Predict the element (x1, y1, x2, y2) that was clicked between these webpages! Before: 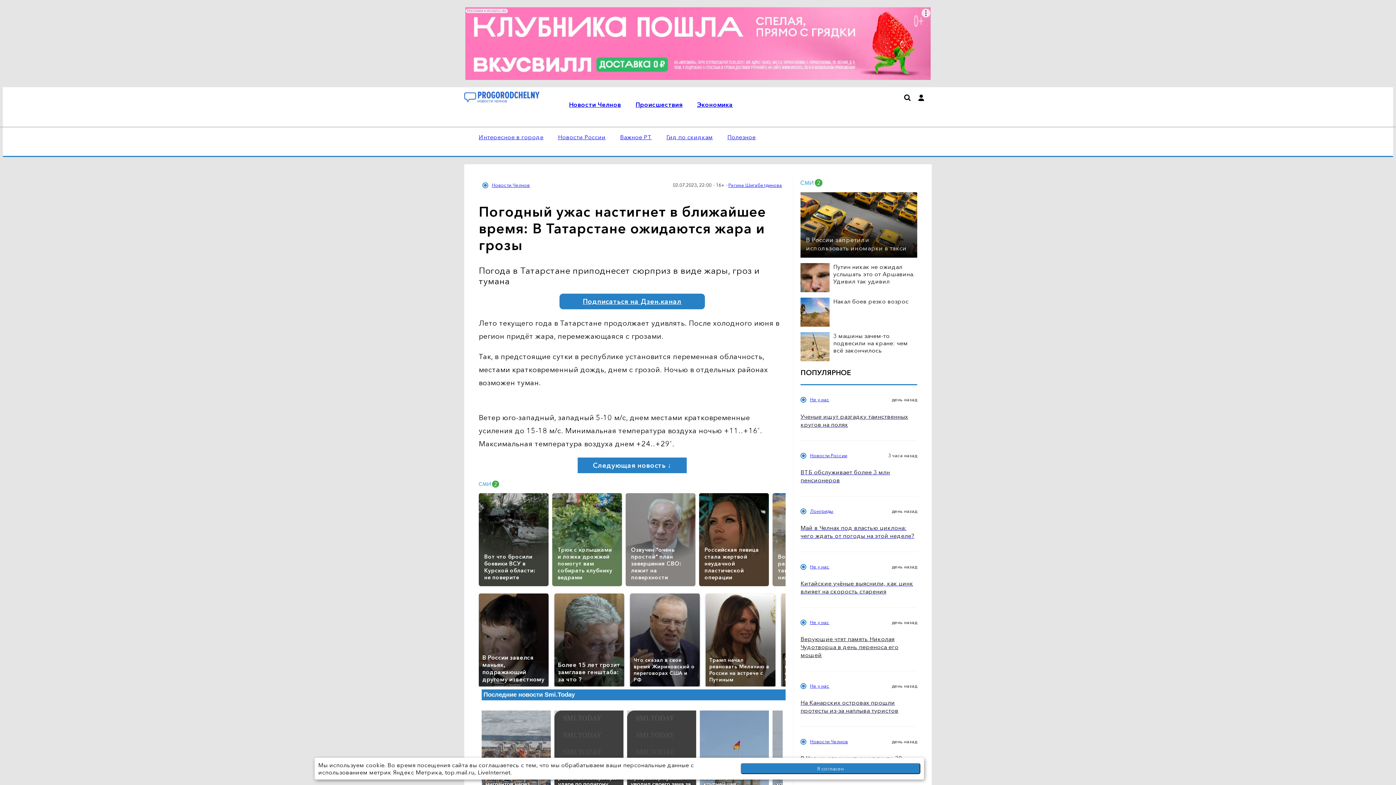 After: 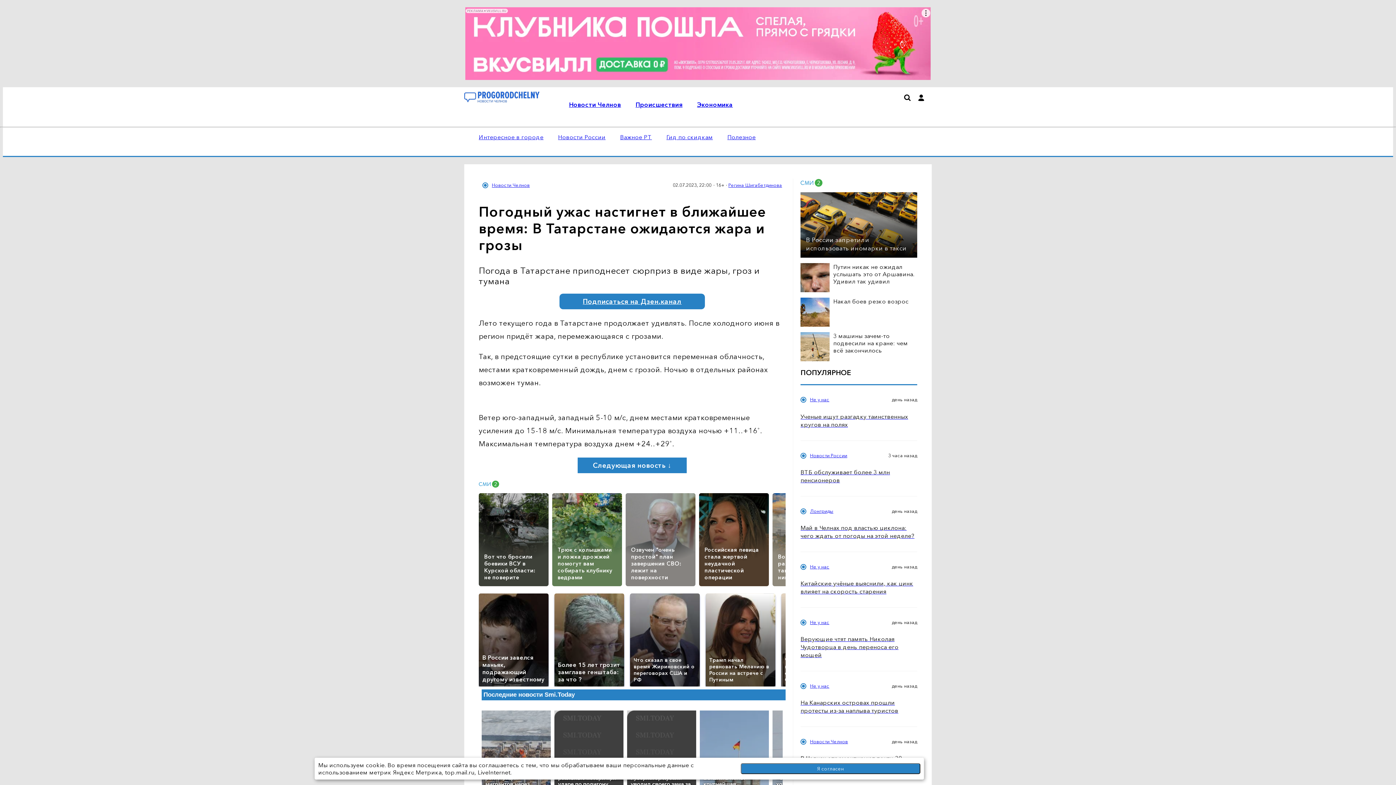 Action: bbox: (464, 7, 932, 80) label: РЕКЛАМА • VKUSVILL.RU